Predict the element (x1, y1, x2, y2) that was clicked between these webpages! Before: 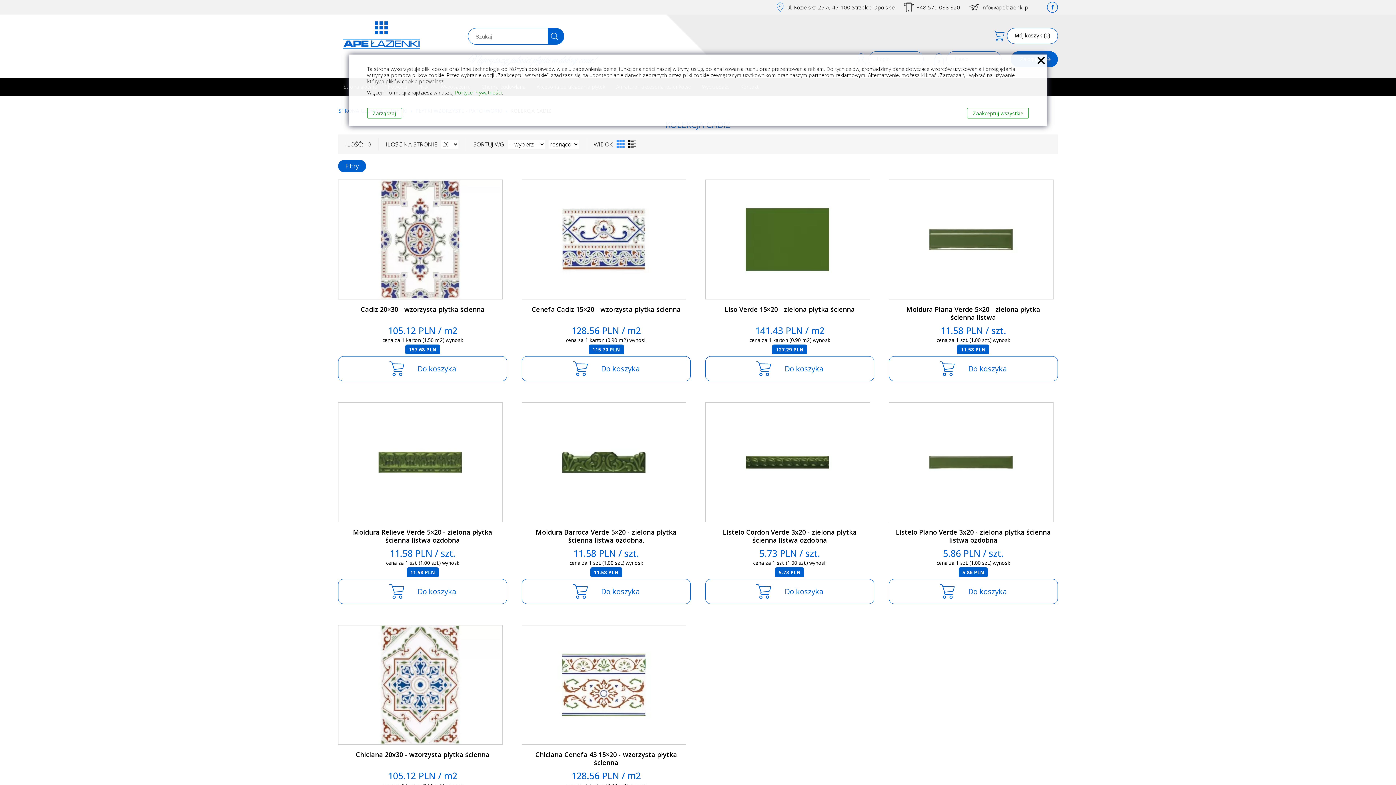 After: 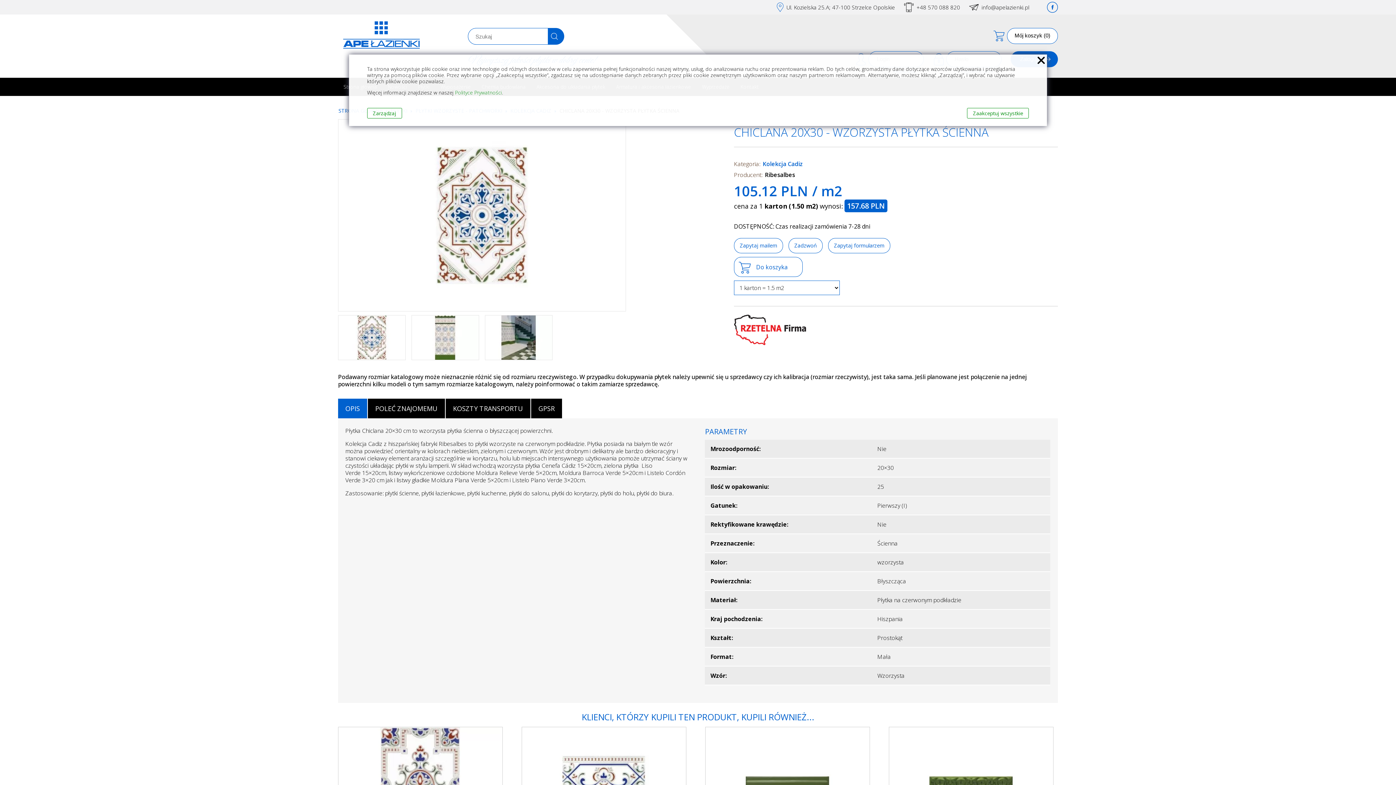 Action: label: Chiclana 20x30 - wzorzysta płytka ścienna bbox: (355, 750, 489, 759)